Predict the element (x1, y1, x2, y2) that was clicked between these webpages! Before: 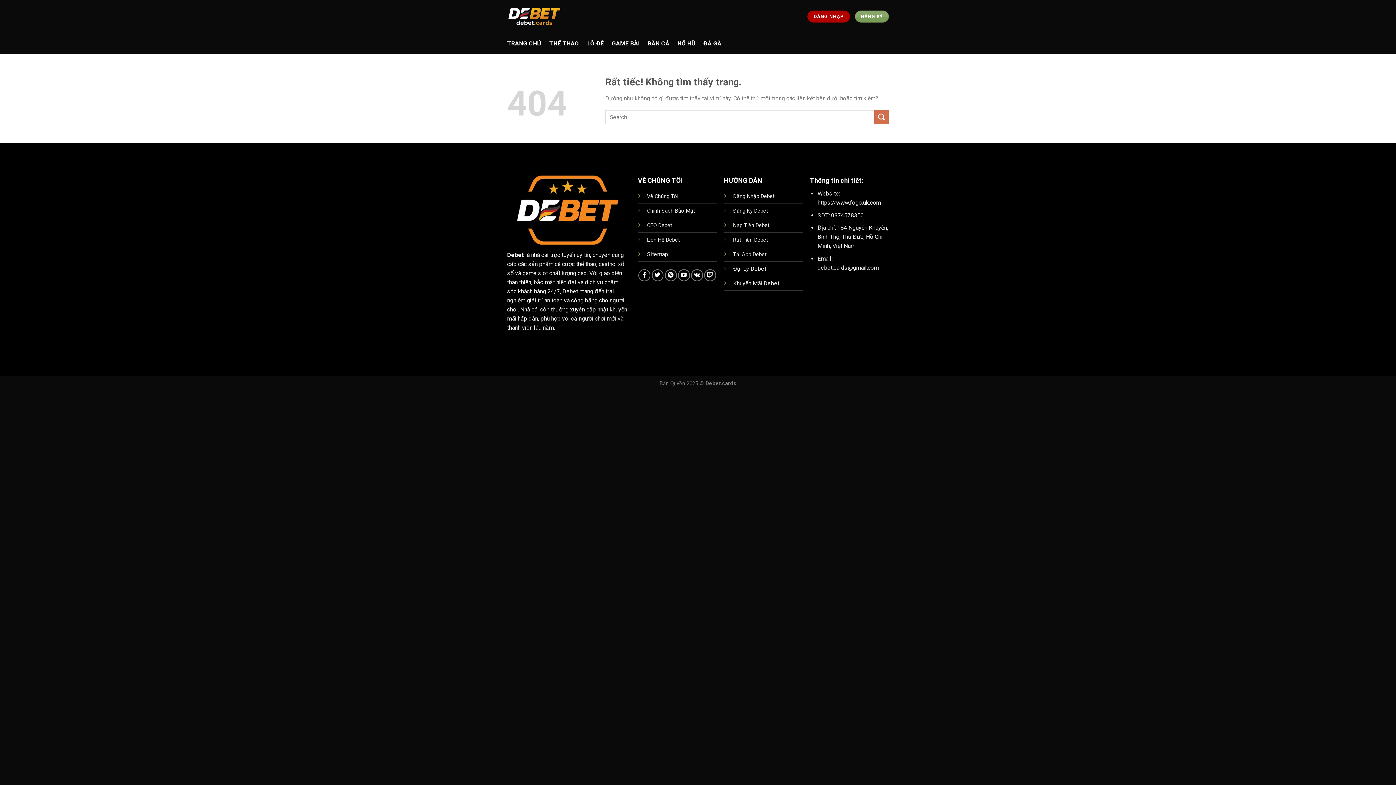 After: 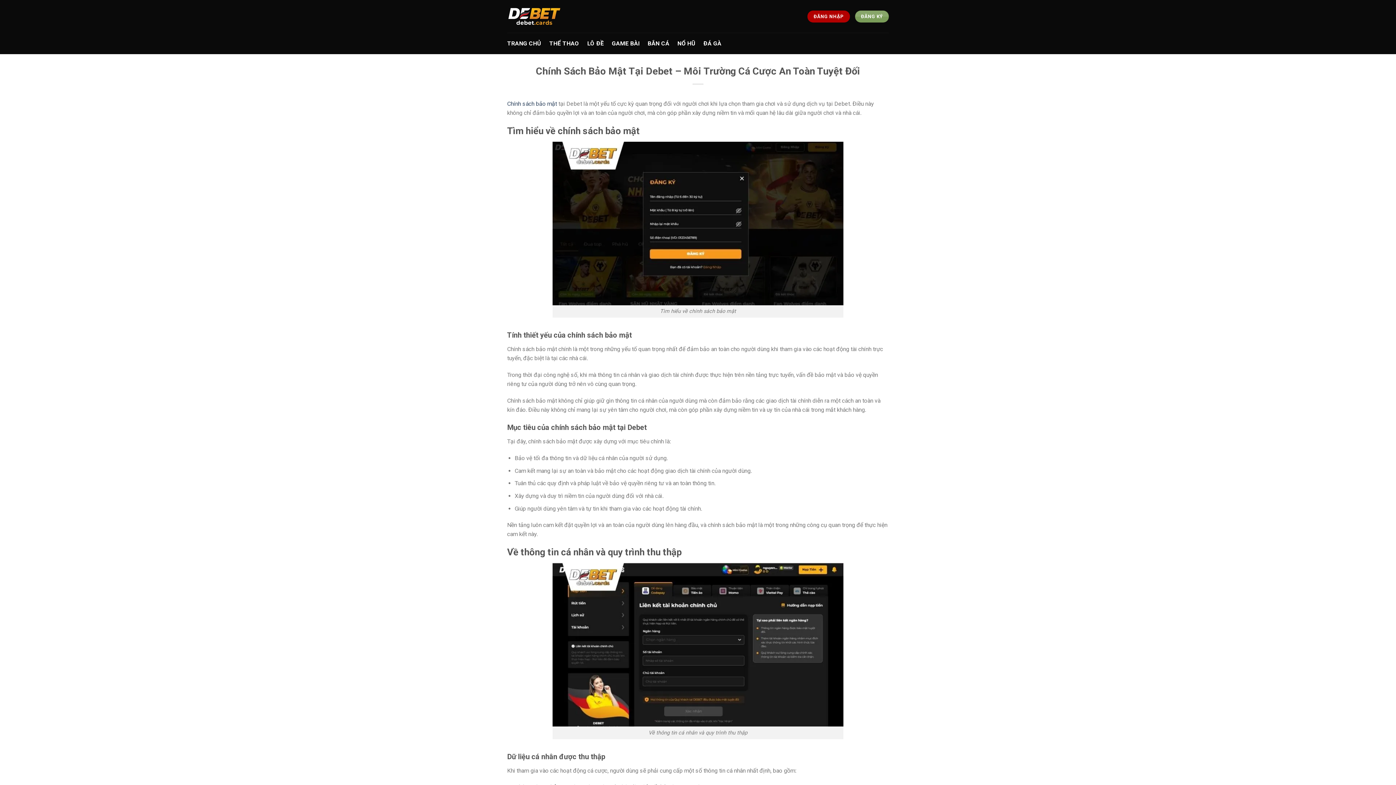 Action: label: Chính Sách Bảo Mật bbox: (647, 207, 695, 214)